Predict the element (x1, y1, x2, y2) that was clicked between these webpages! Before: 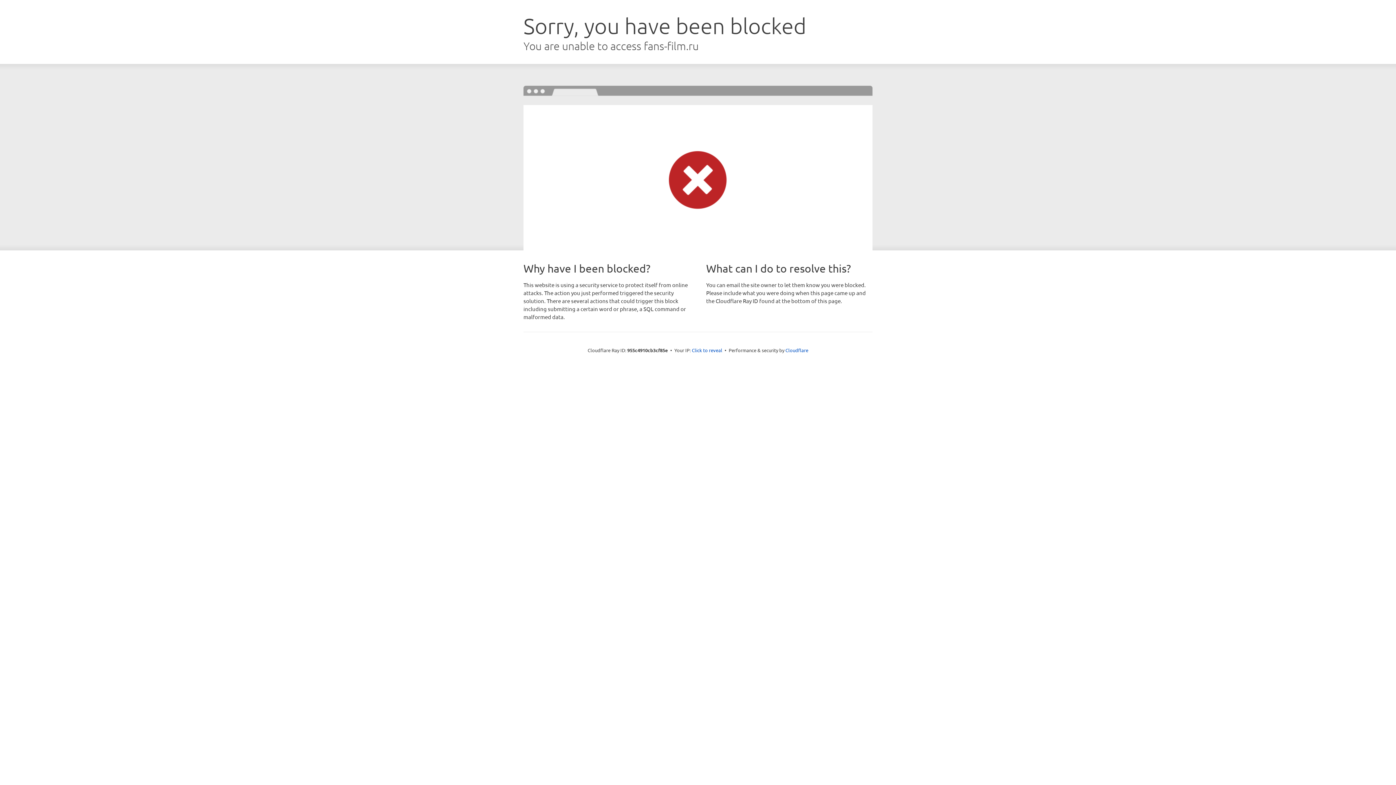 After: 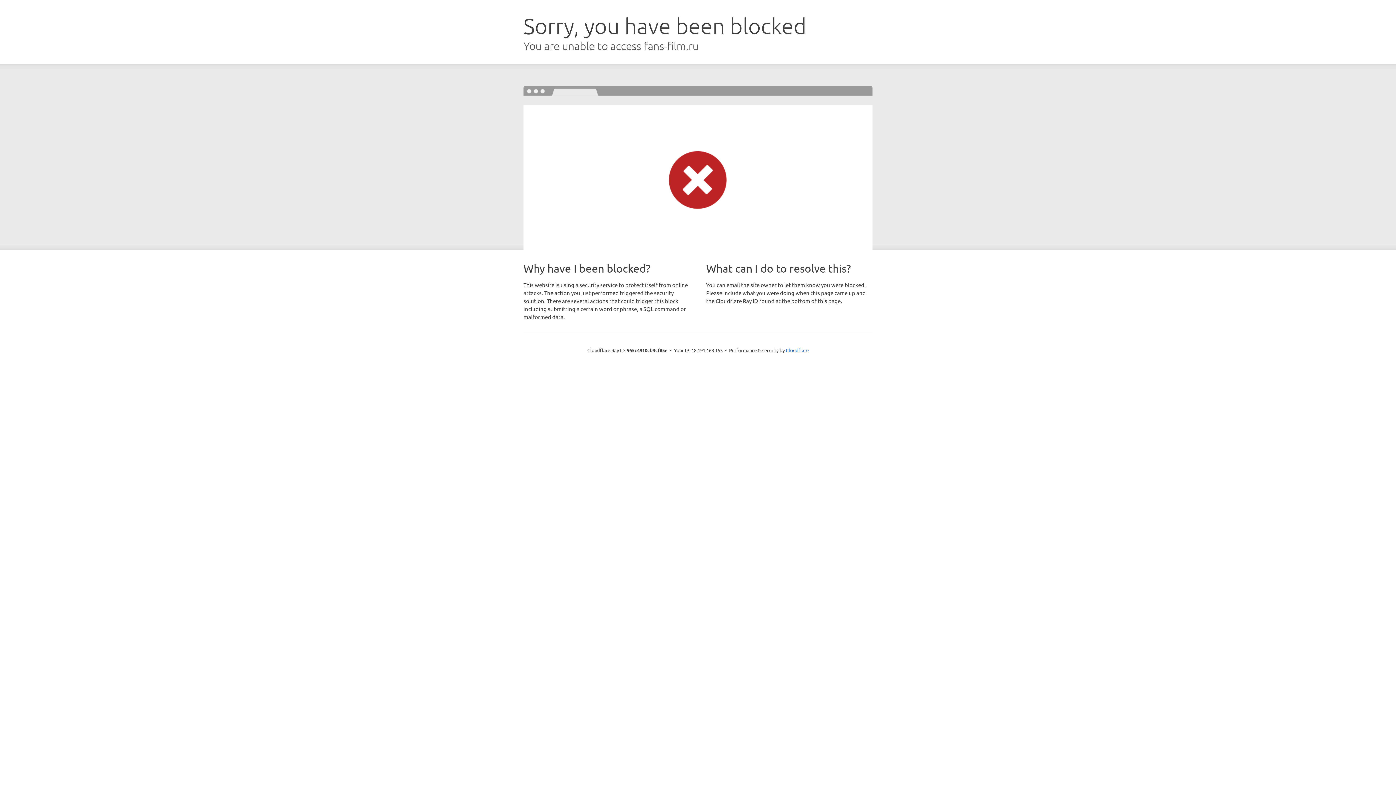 Action: label: Click to reveal bbox: (692, 346, 722, 353)